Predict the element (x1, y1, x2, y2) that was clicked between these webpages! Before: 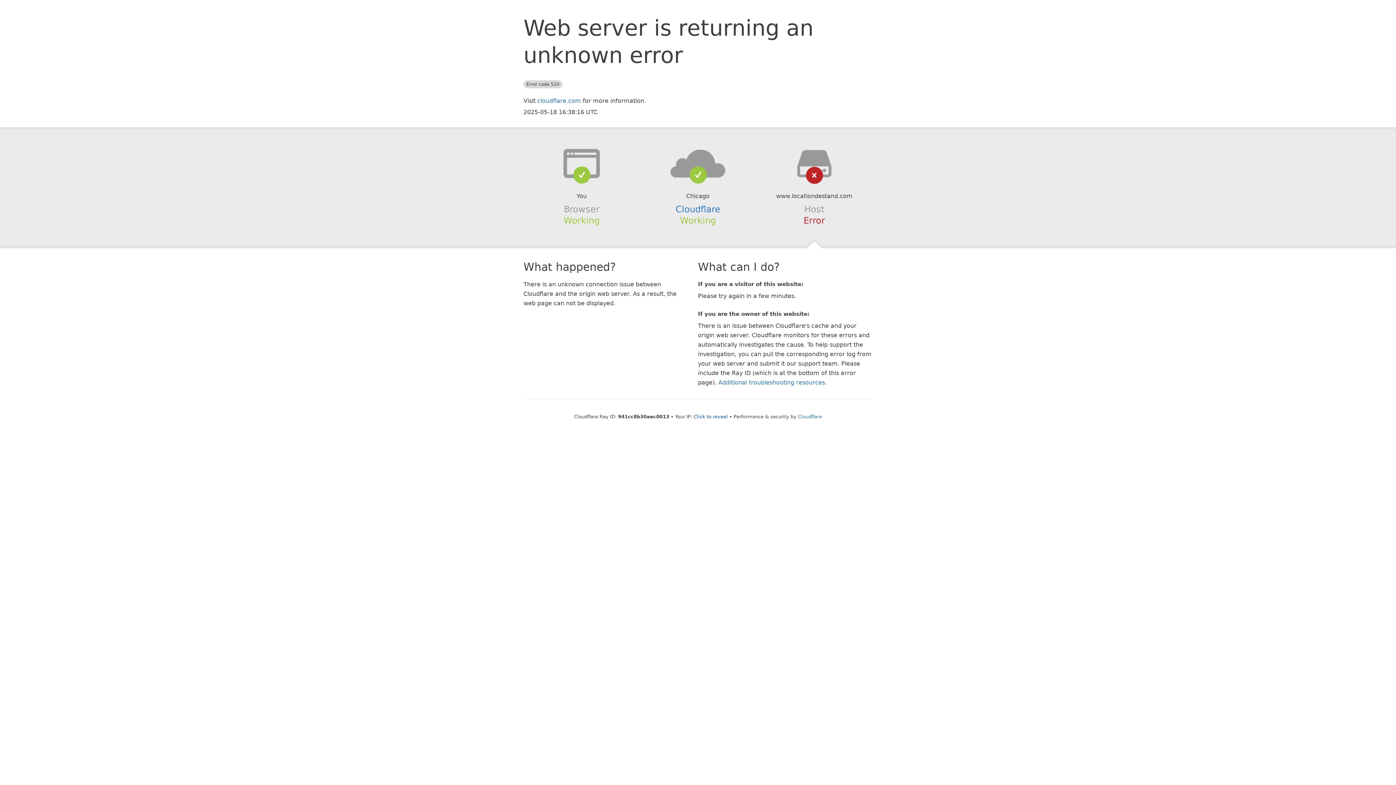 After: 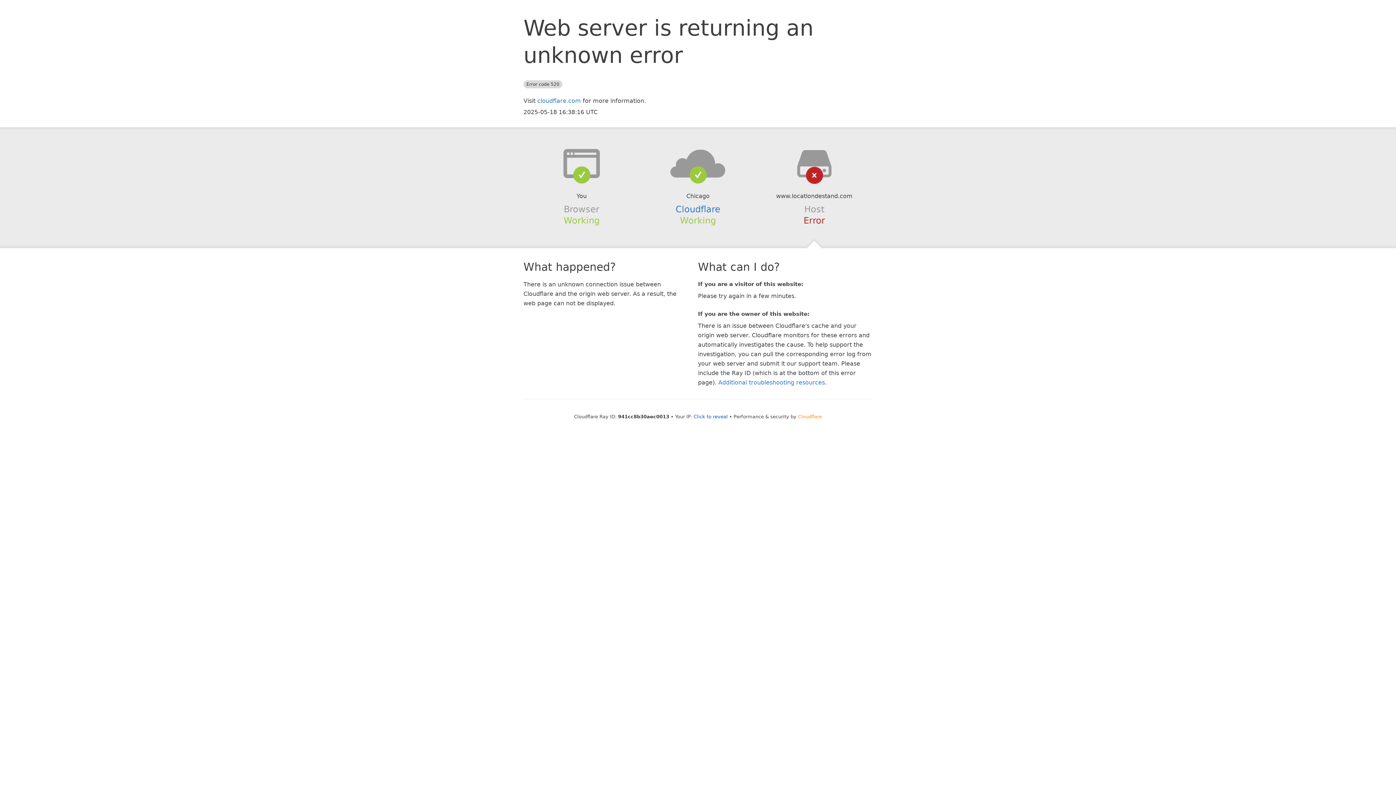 Action: bbox: (798, 414, 822, 419) label: Cloudflare